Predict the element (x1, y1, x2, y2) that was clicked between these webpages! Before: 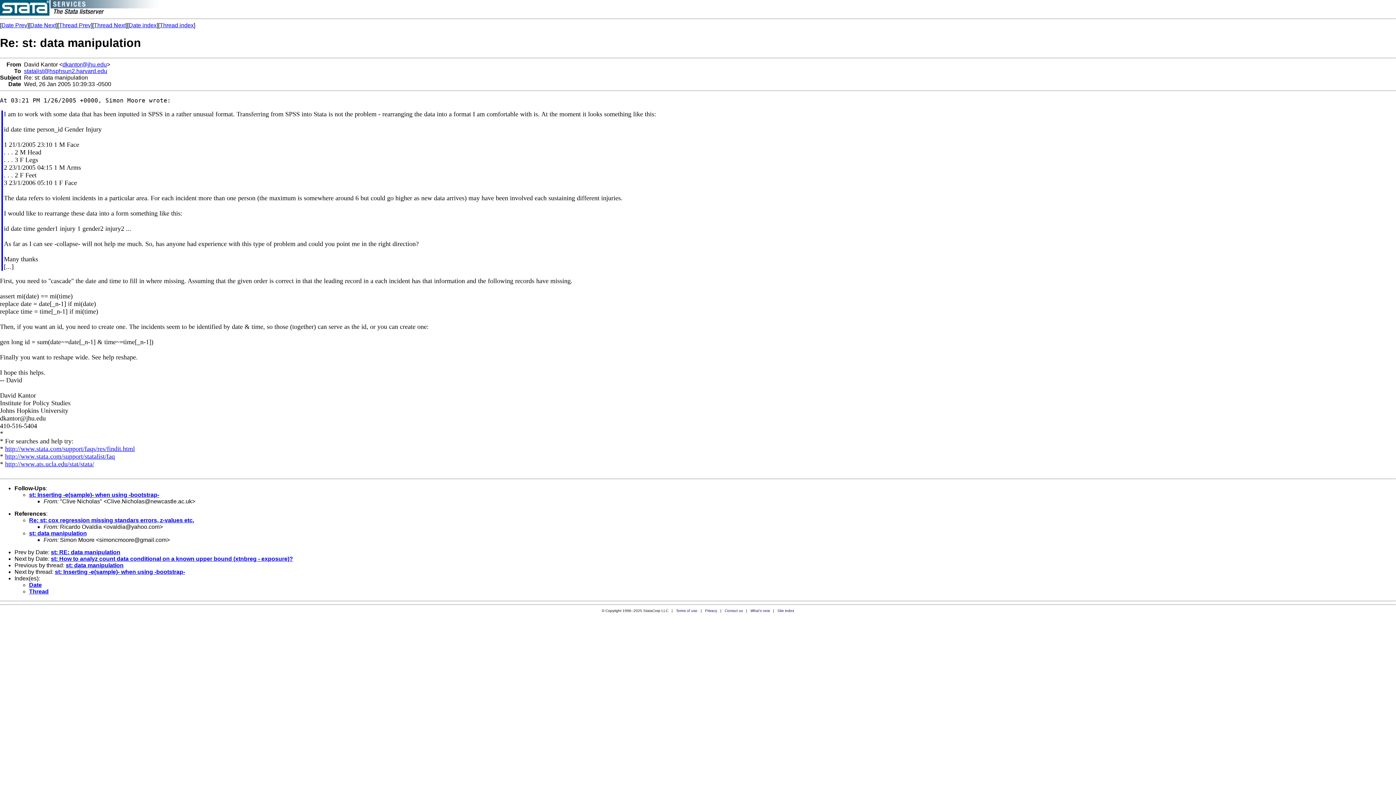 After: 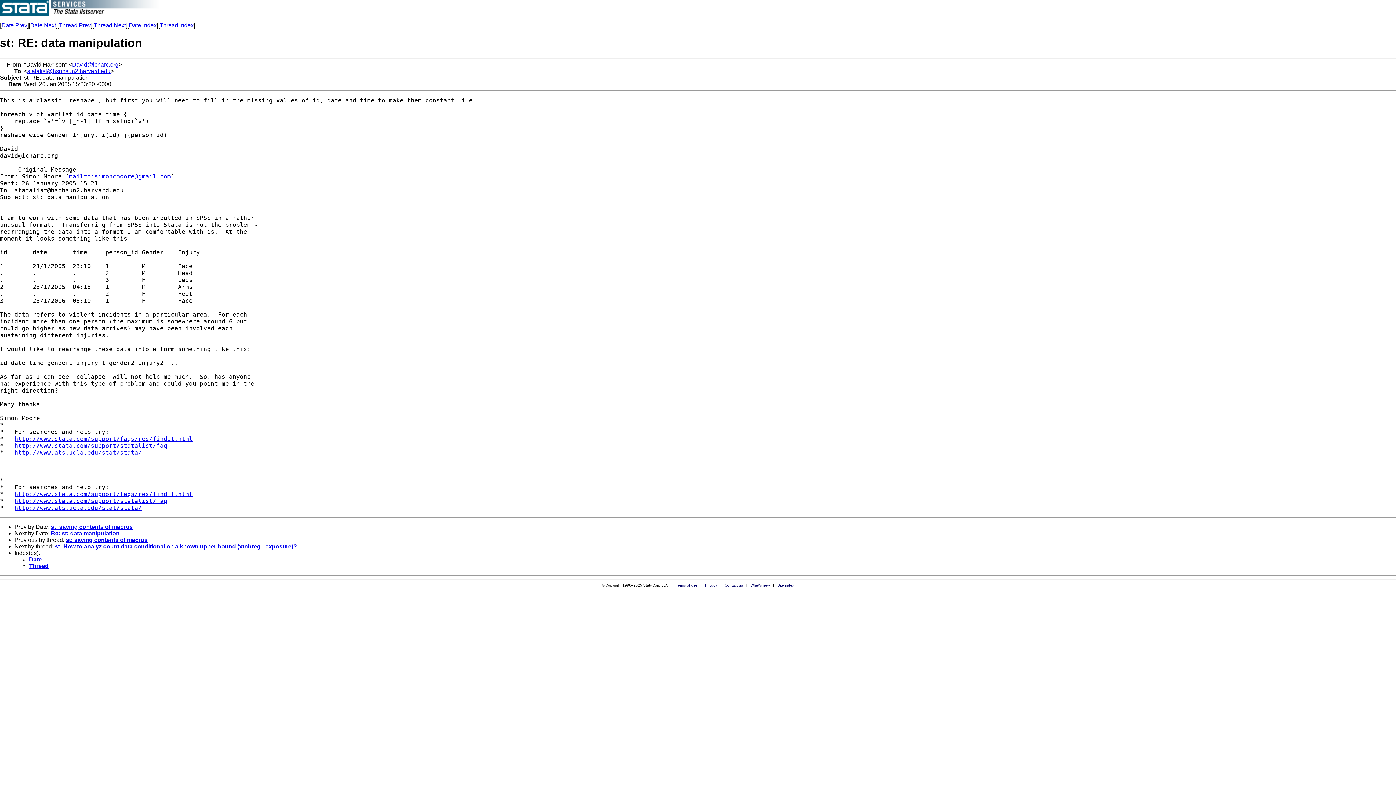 Action: bbox: (1, 22, 27, 28) label: Date Prev